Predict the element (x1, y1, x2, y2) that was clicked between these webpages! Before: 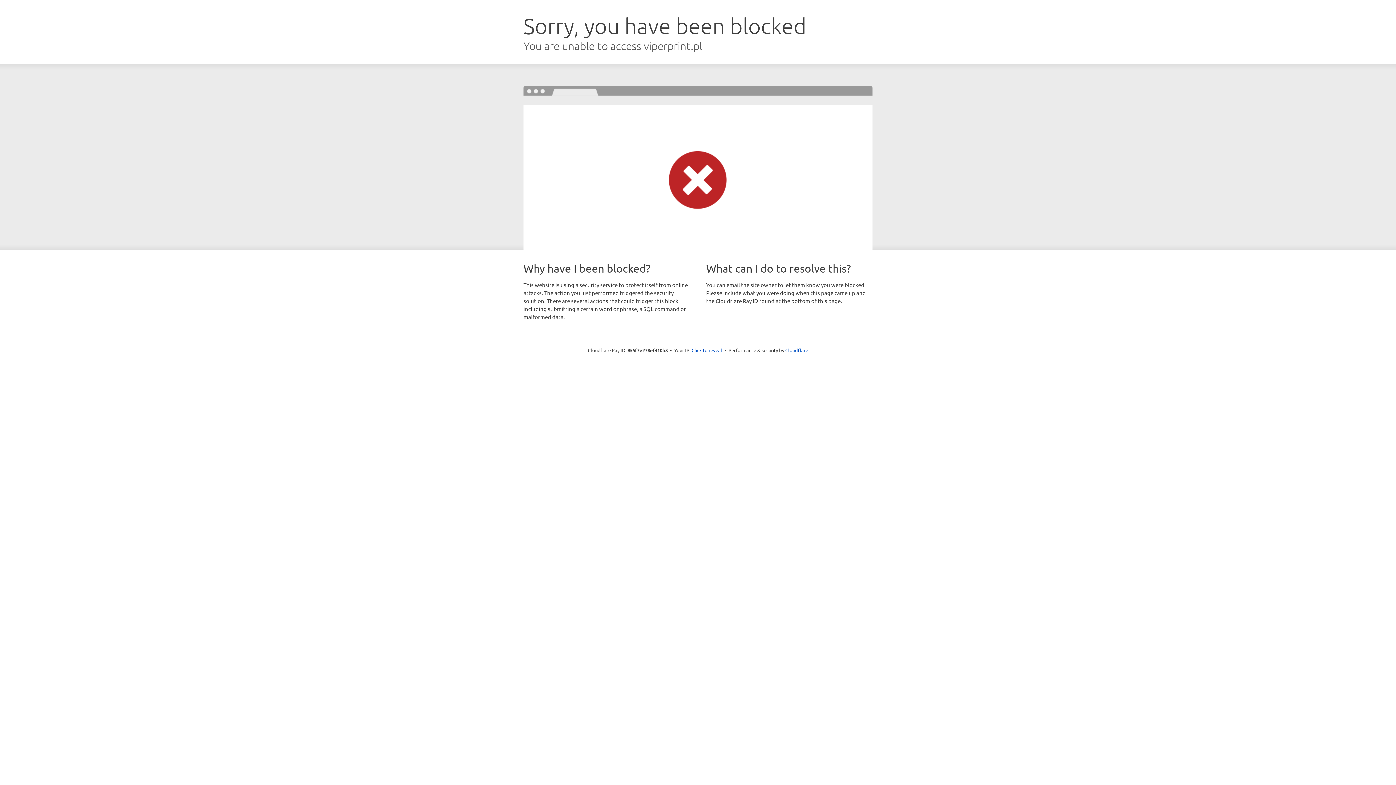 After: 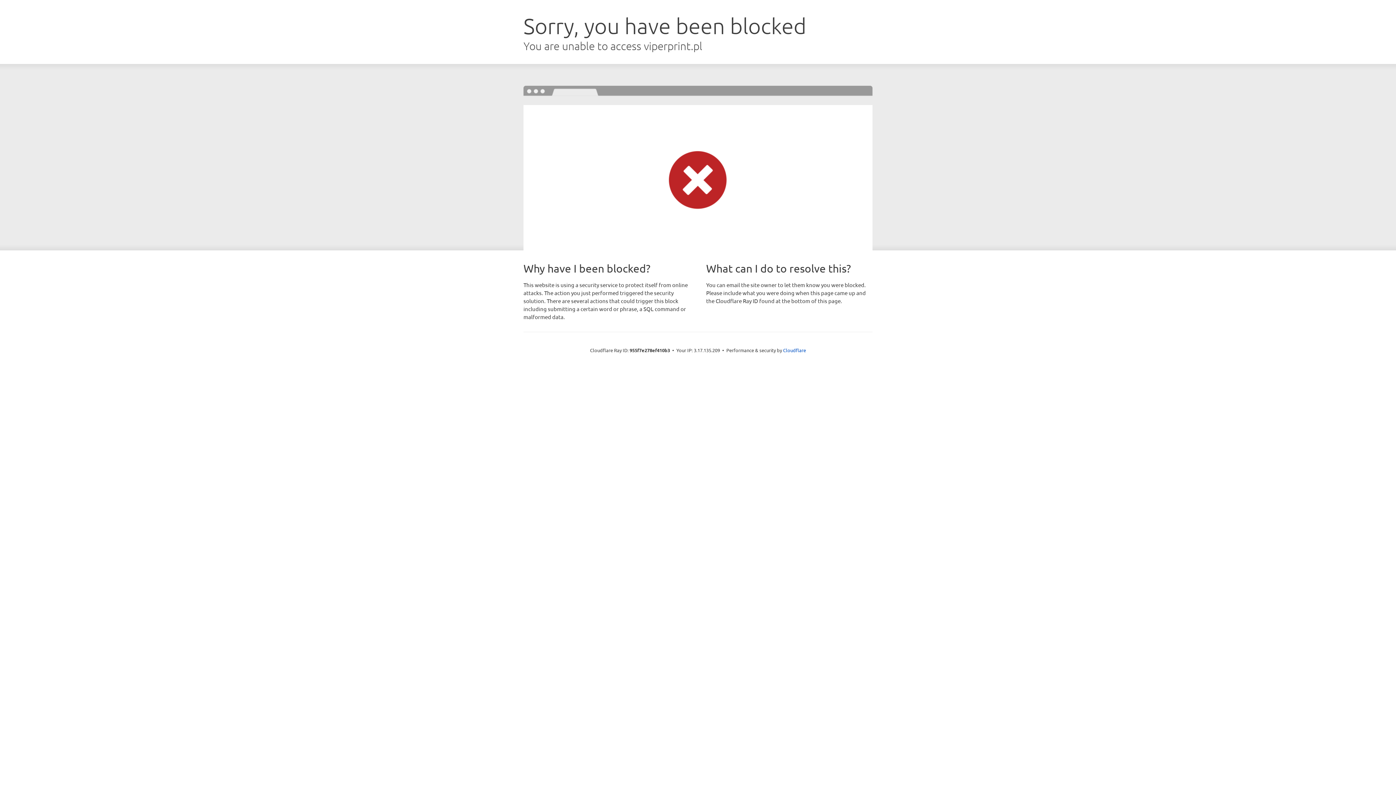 Action: label: Click to reveal bbox: (691, 346, 722, 353)